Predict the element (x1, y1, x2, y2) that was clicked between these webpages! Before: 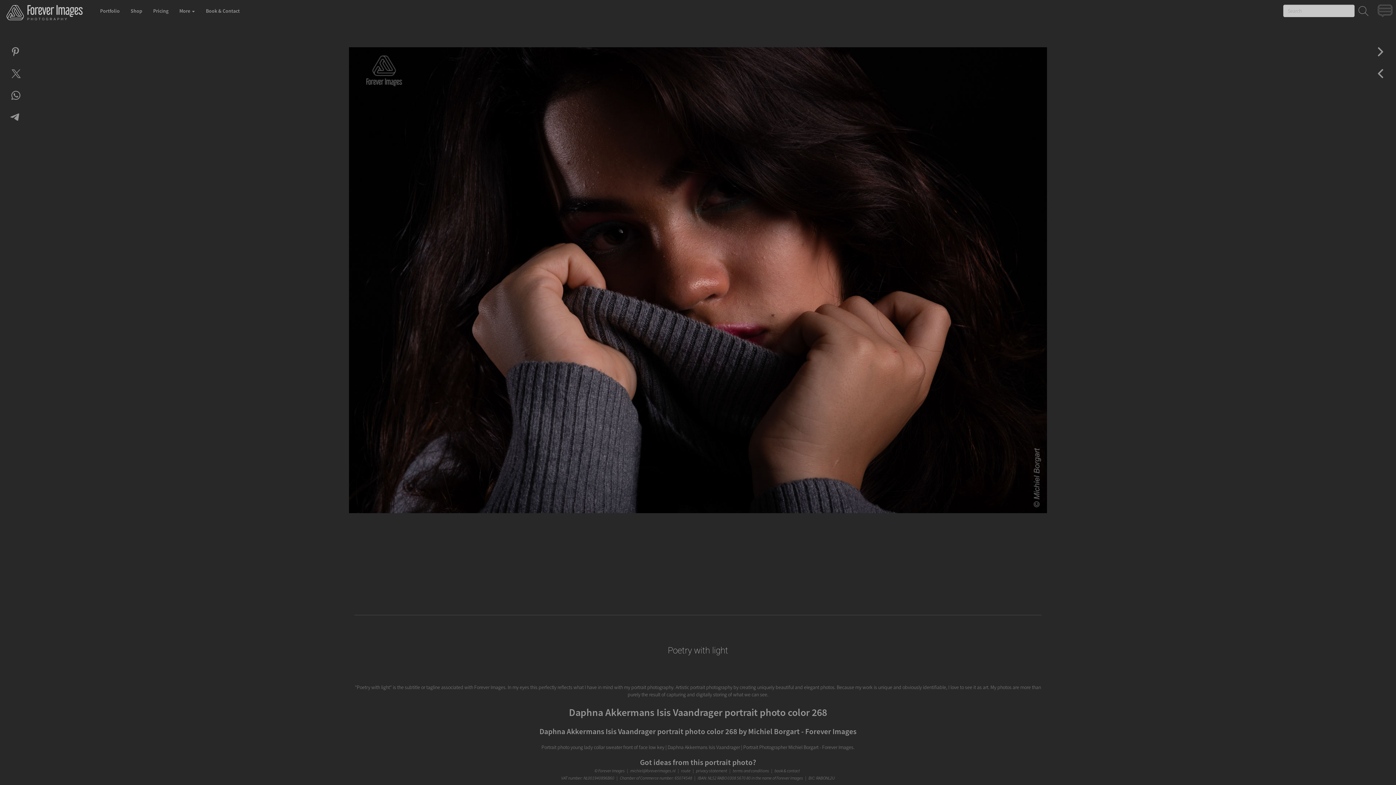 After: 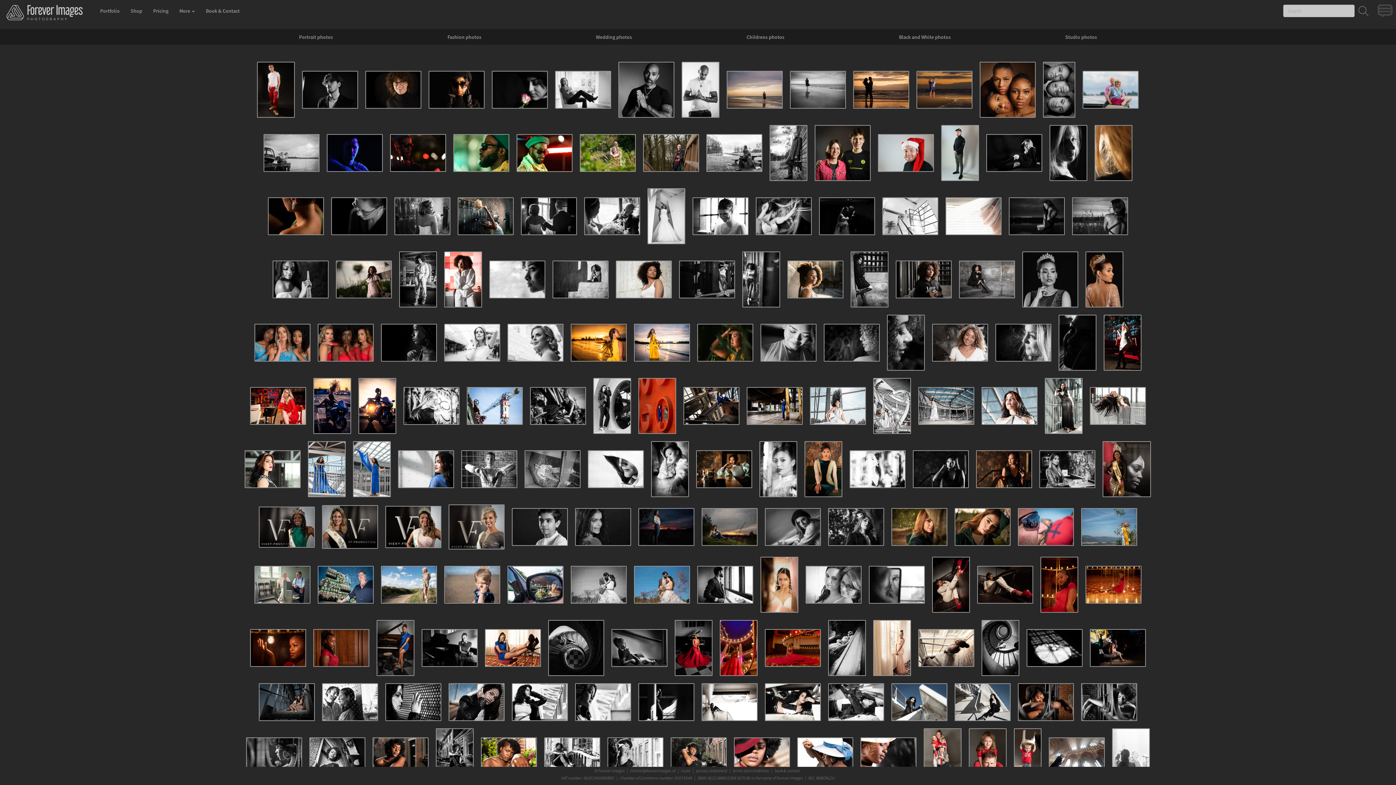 Action: bbox: (94, 0, 125, 21) label: Portfolio